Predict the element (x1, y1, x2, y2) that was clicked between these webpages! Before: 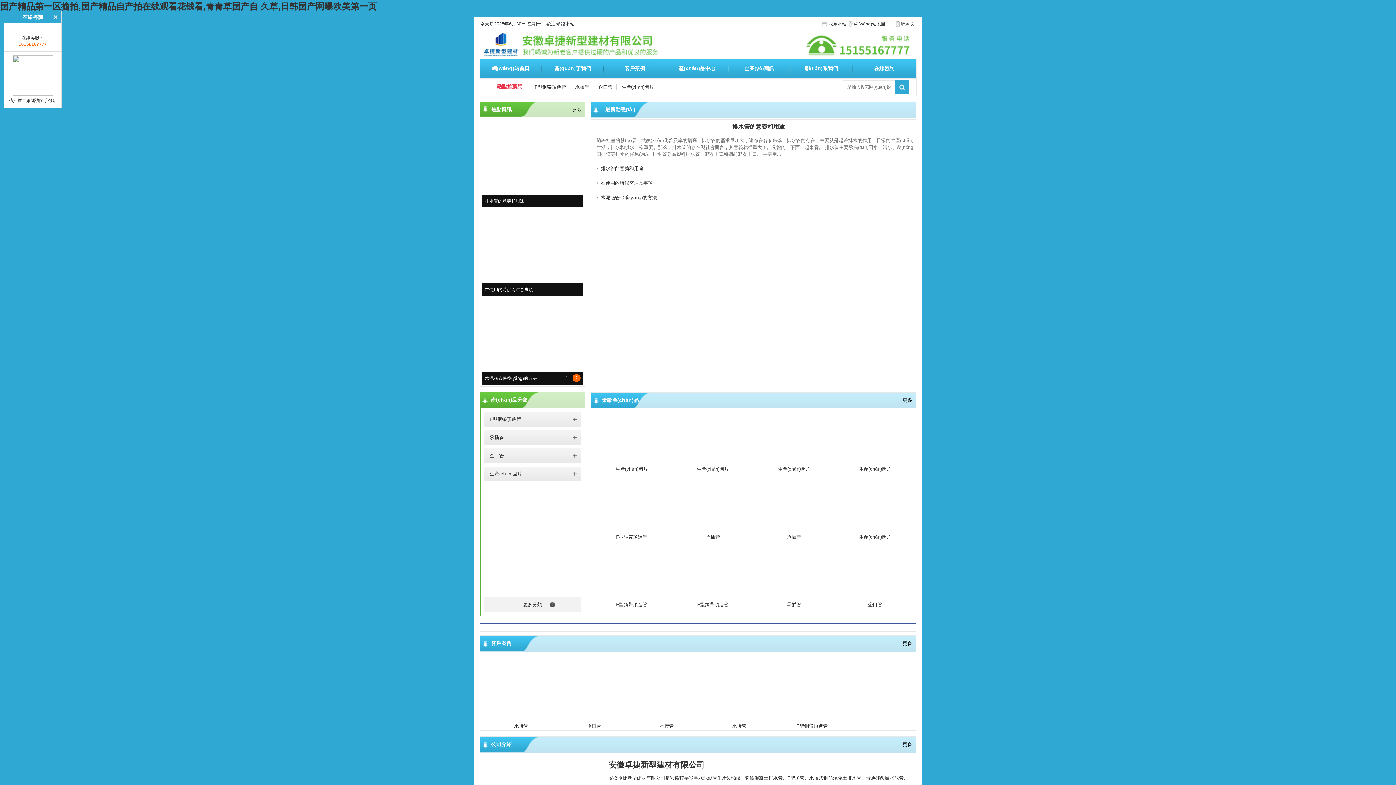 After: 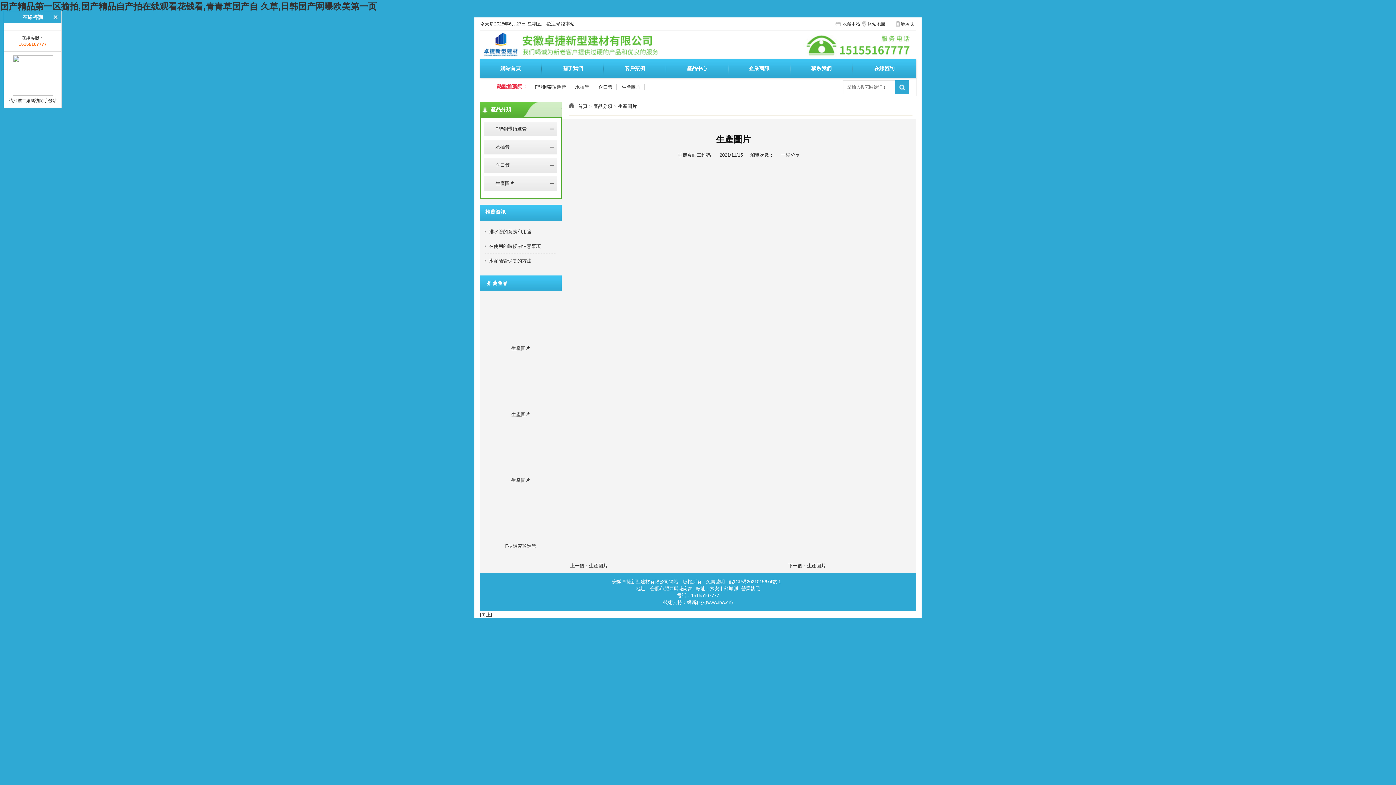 Action: label: 生產(chǎn)圖片 bbox: (778, 466, 810, 472)